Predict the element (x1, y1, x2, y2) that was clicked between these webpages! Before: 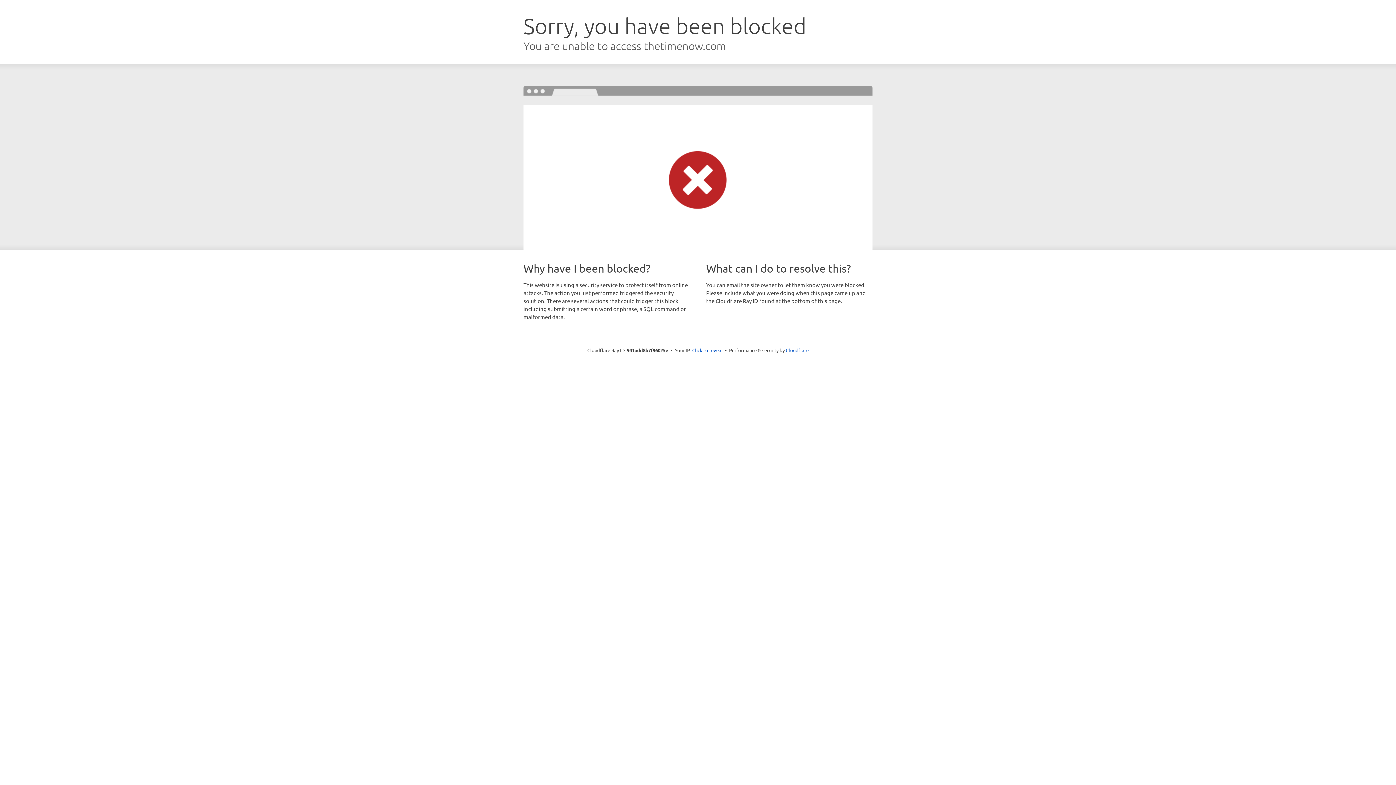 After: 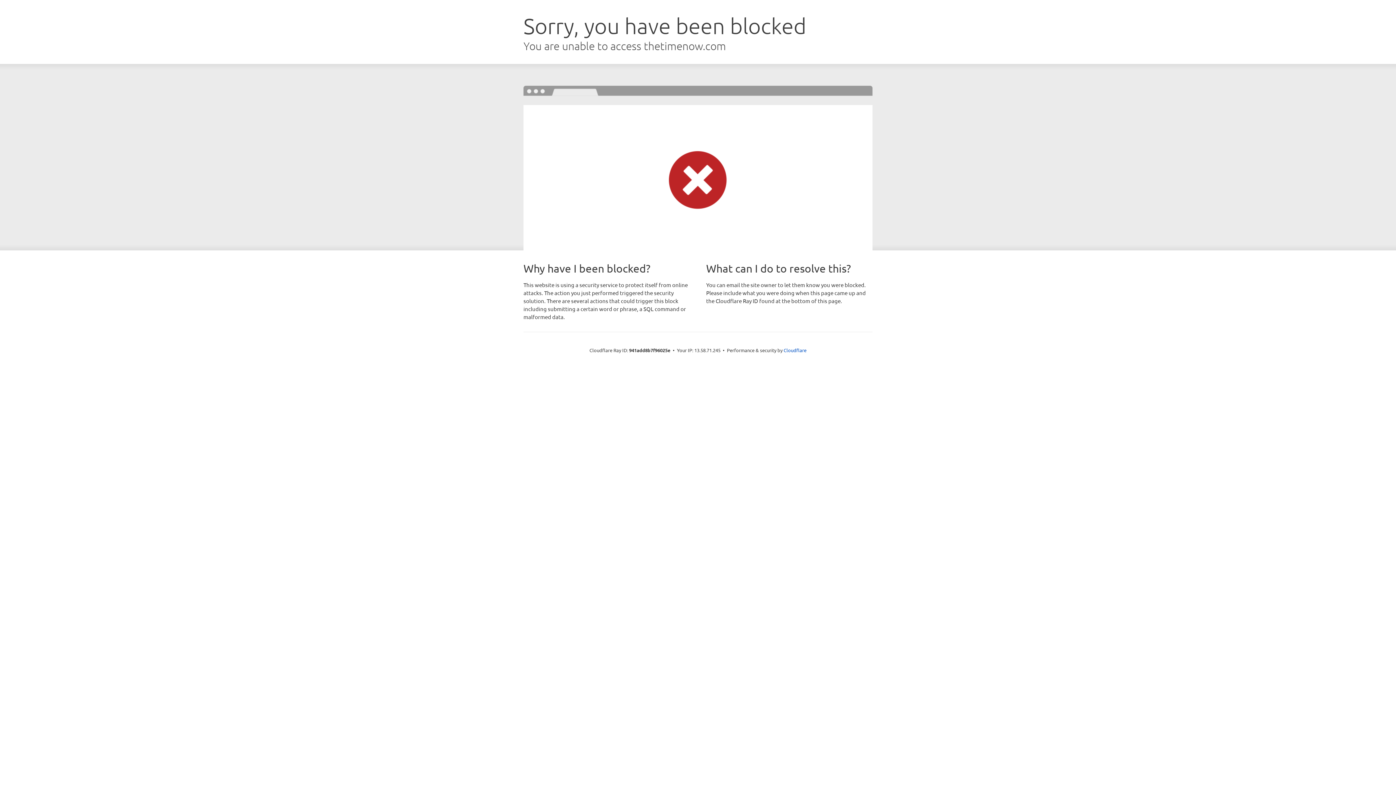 Action: bbox: (692, 346, 722, 353) label: Click to reveal